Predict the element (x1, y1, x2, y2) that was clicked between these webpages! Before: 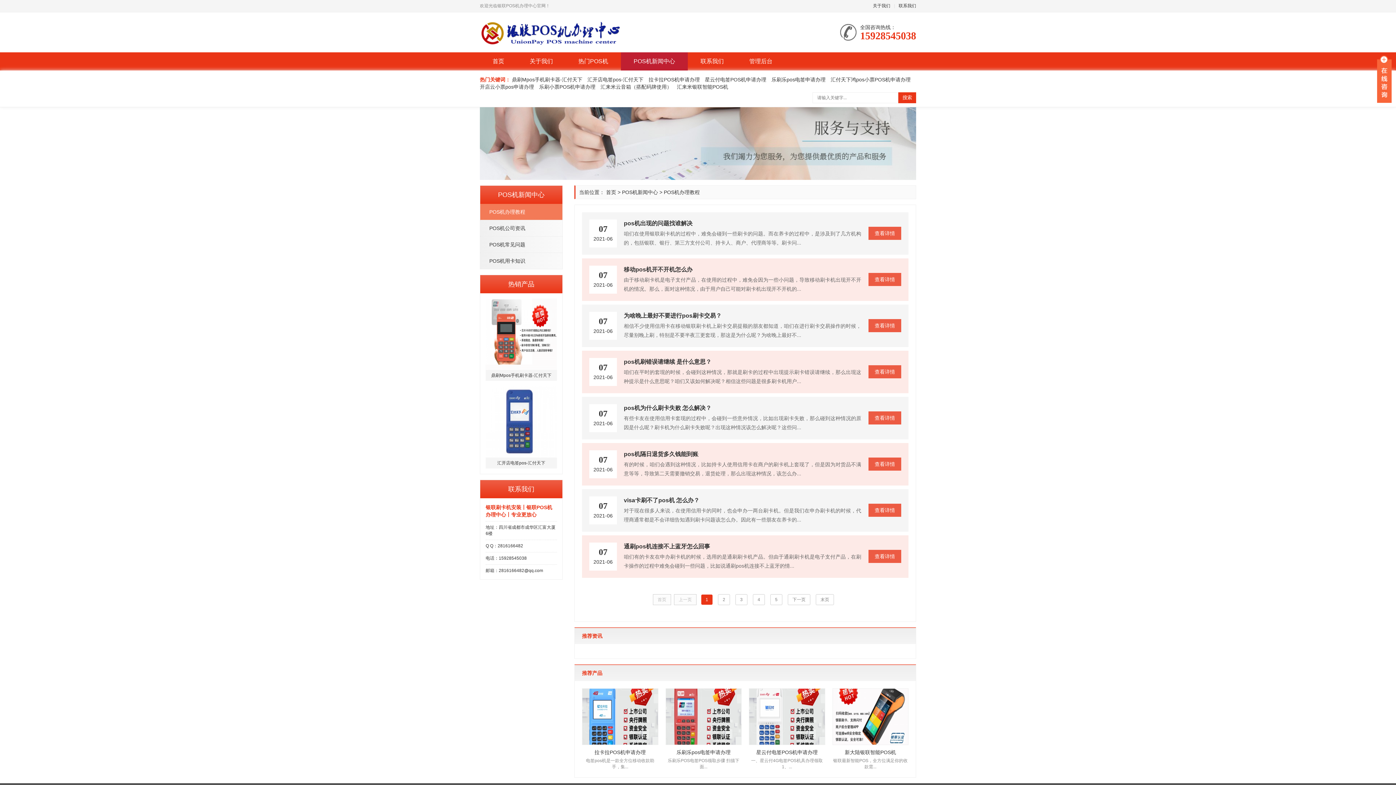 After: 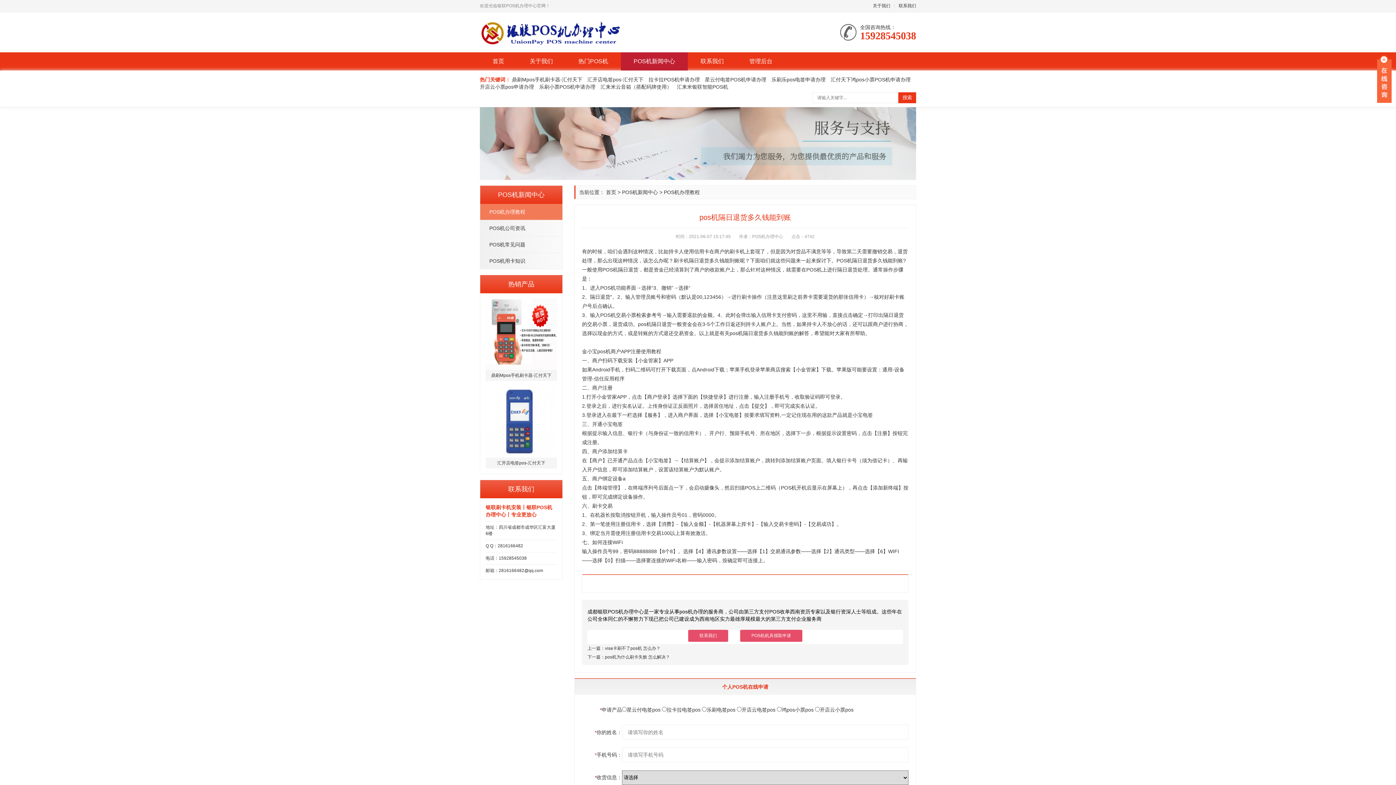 Action: bbox: (582, 443, 908, 485) label: 查看详情
07
2021-06
pos机隔日退货多久钱能到账

有的时候，咱们会遇到这种情况，比如持卡人使用信用卡在商户的刷卡机上套现了，但是因为对货品不满意等等，导致第二天需要撤销交易，退货处理，那么出现这种情况，该怎么办...